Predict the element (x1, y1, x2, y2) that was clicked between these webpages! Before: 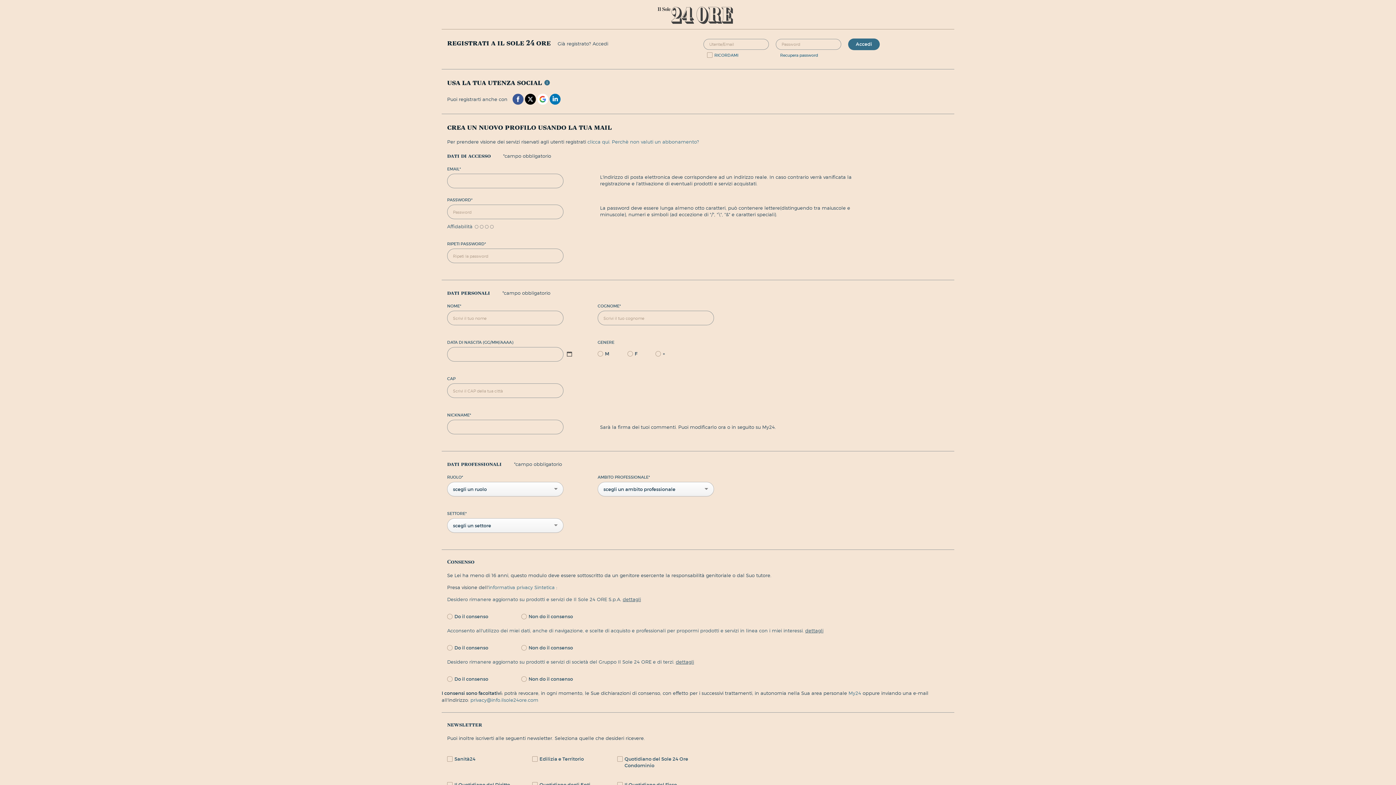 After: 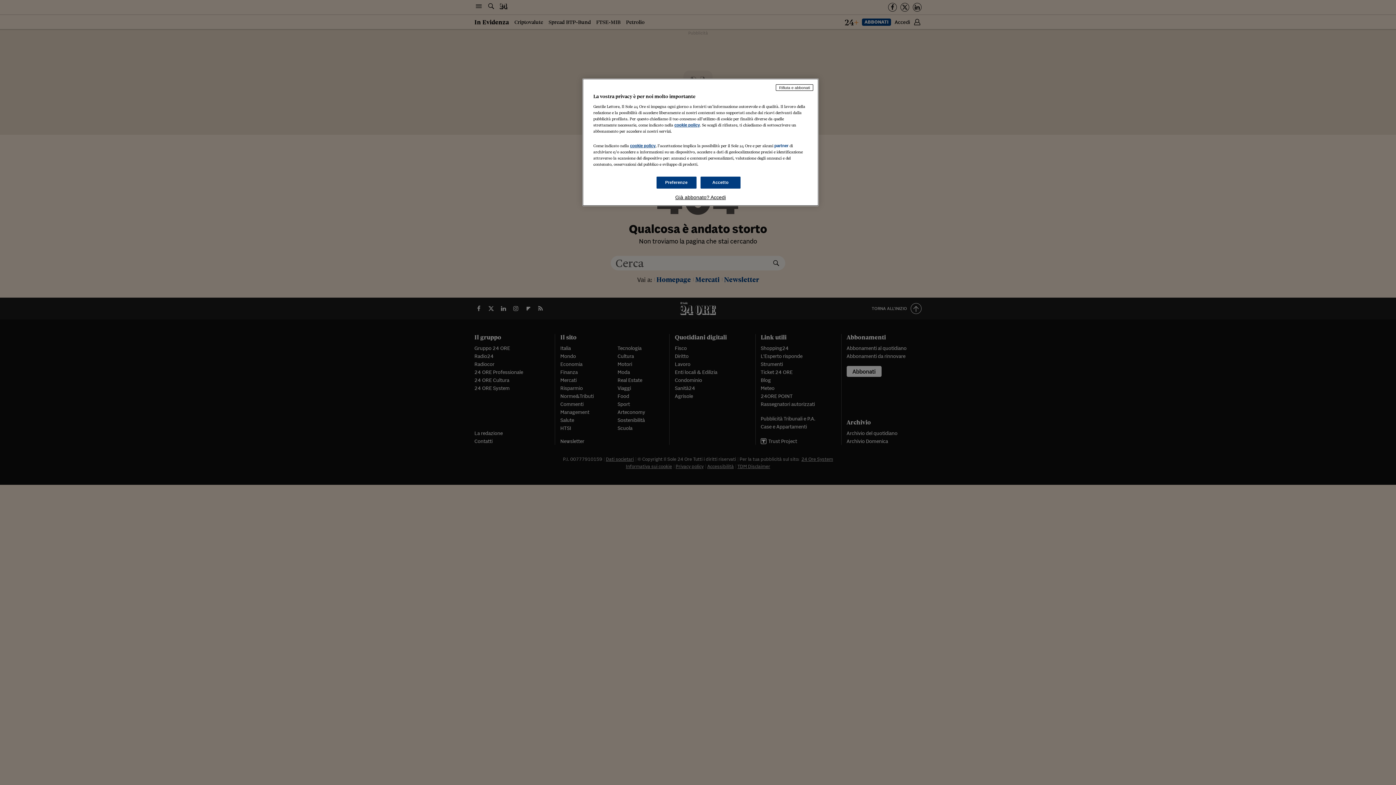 Action: bbox: (612, 138, 699, 145) label: Perchè non valuti un abbonamento?